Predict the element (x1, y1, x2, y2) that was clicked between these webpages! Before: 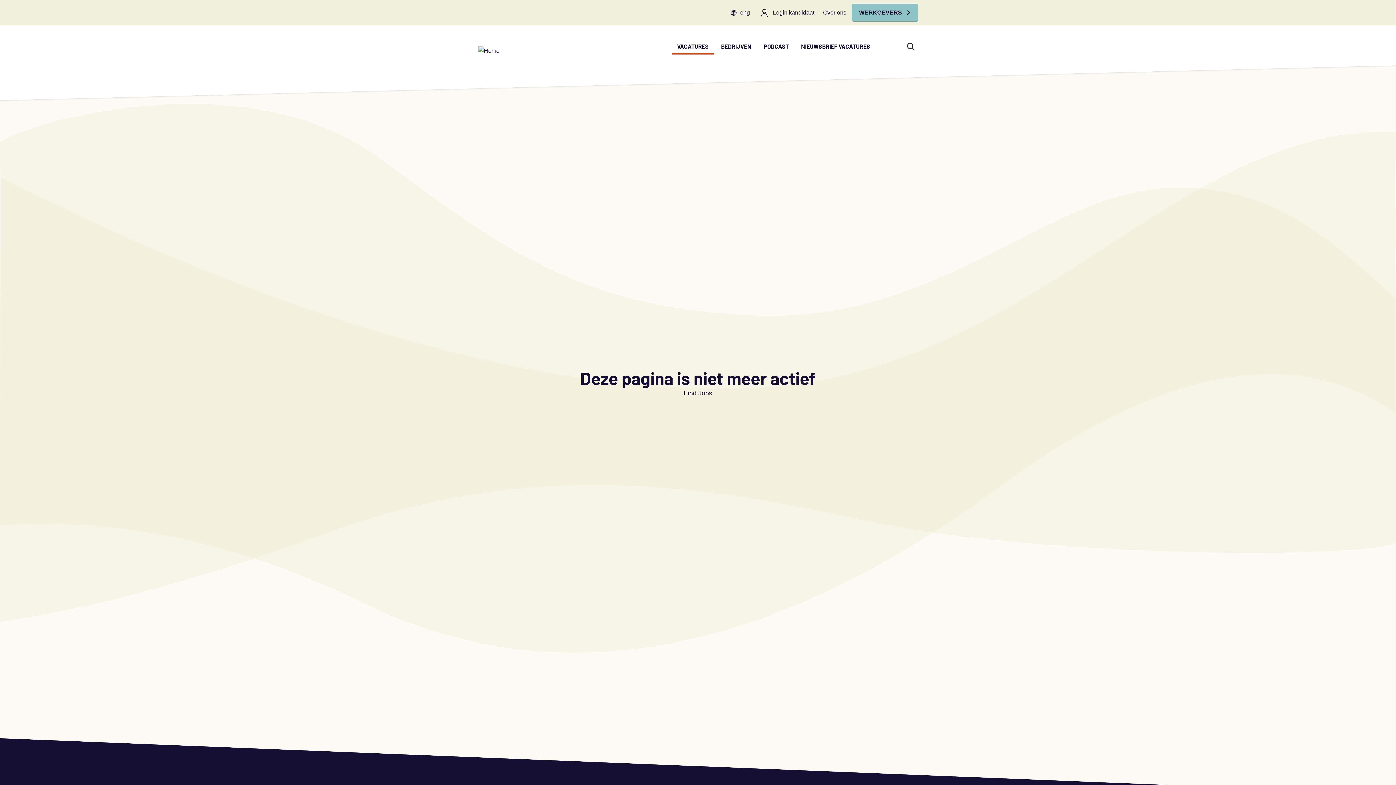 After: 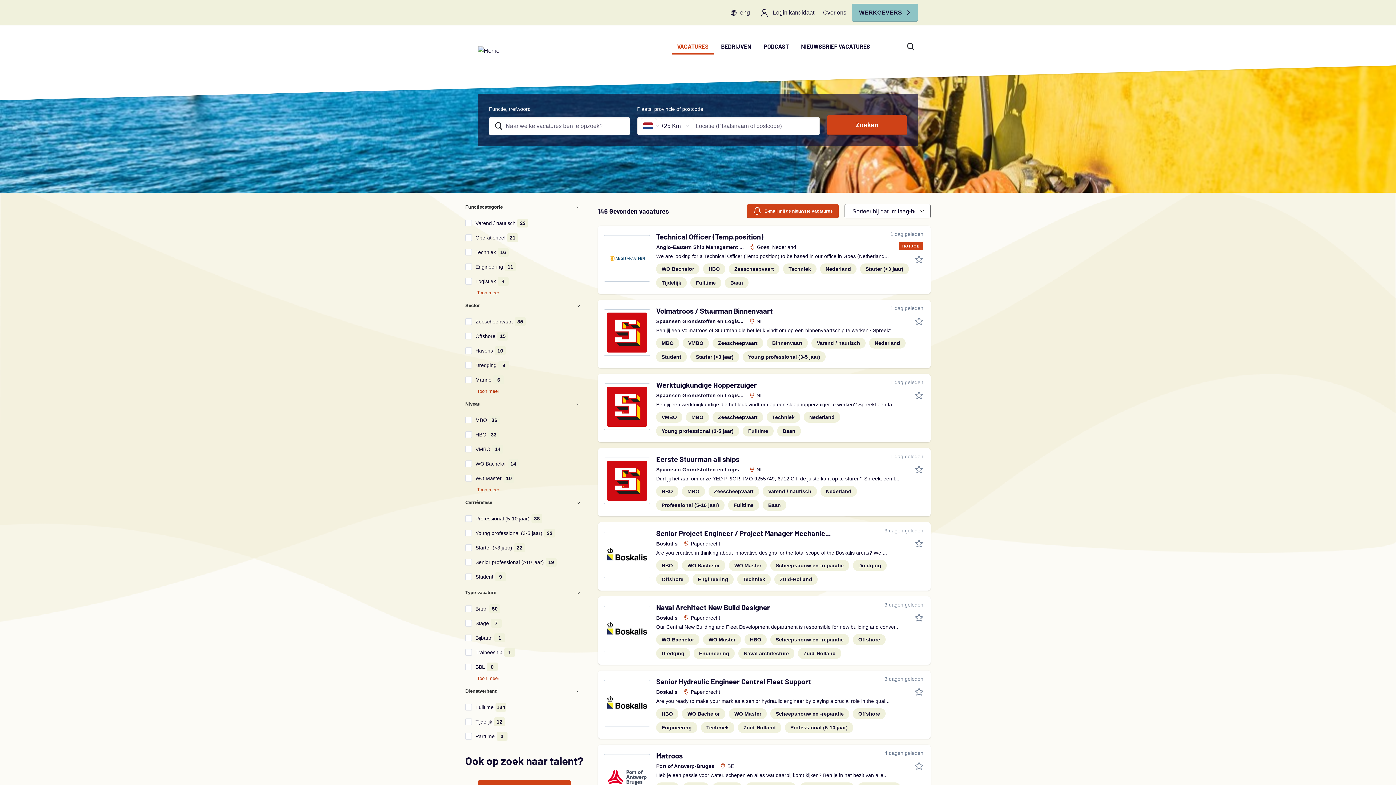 Action: bbox: (671, 38, 714, 54) label: VACATURES